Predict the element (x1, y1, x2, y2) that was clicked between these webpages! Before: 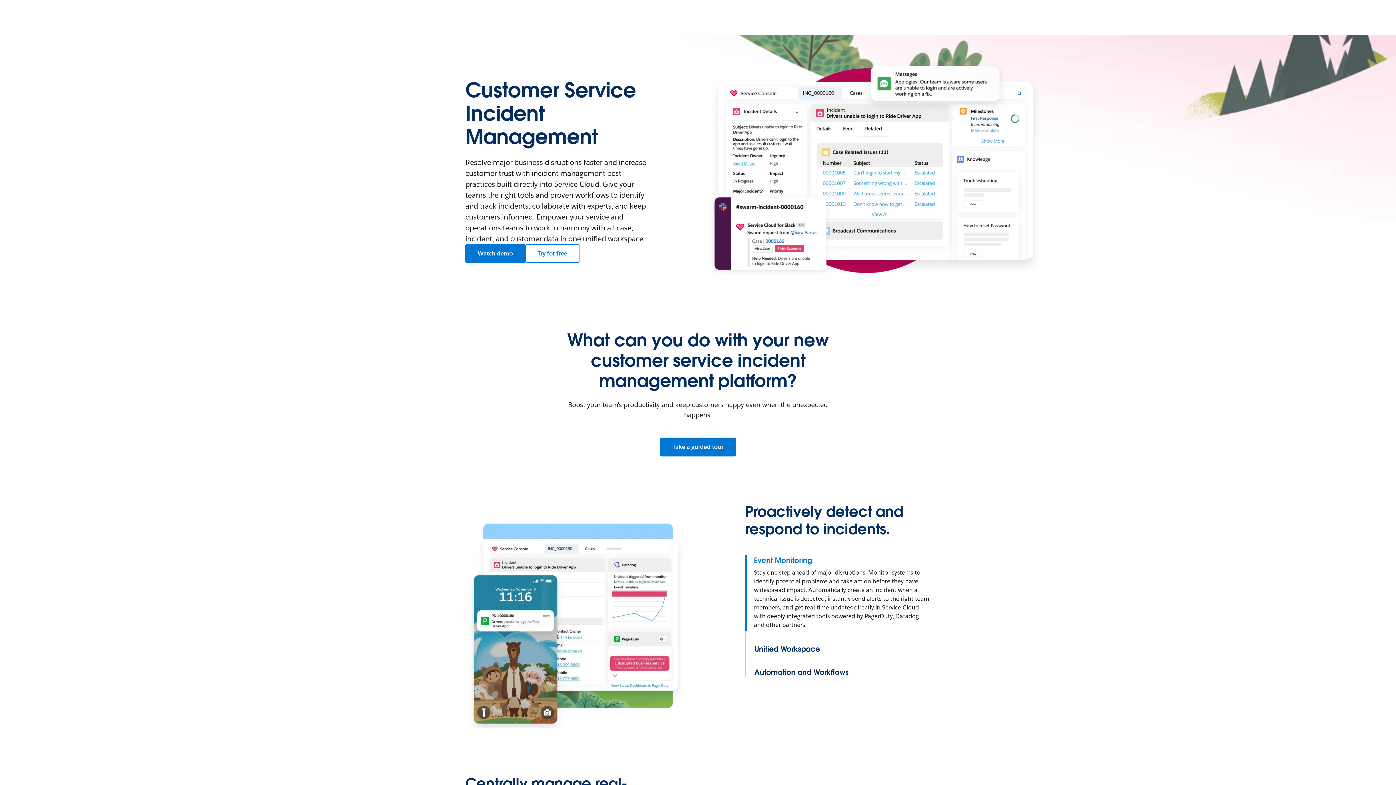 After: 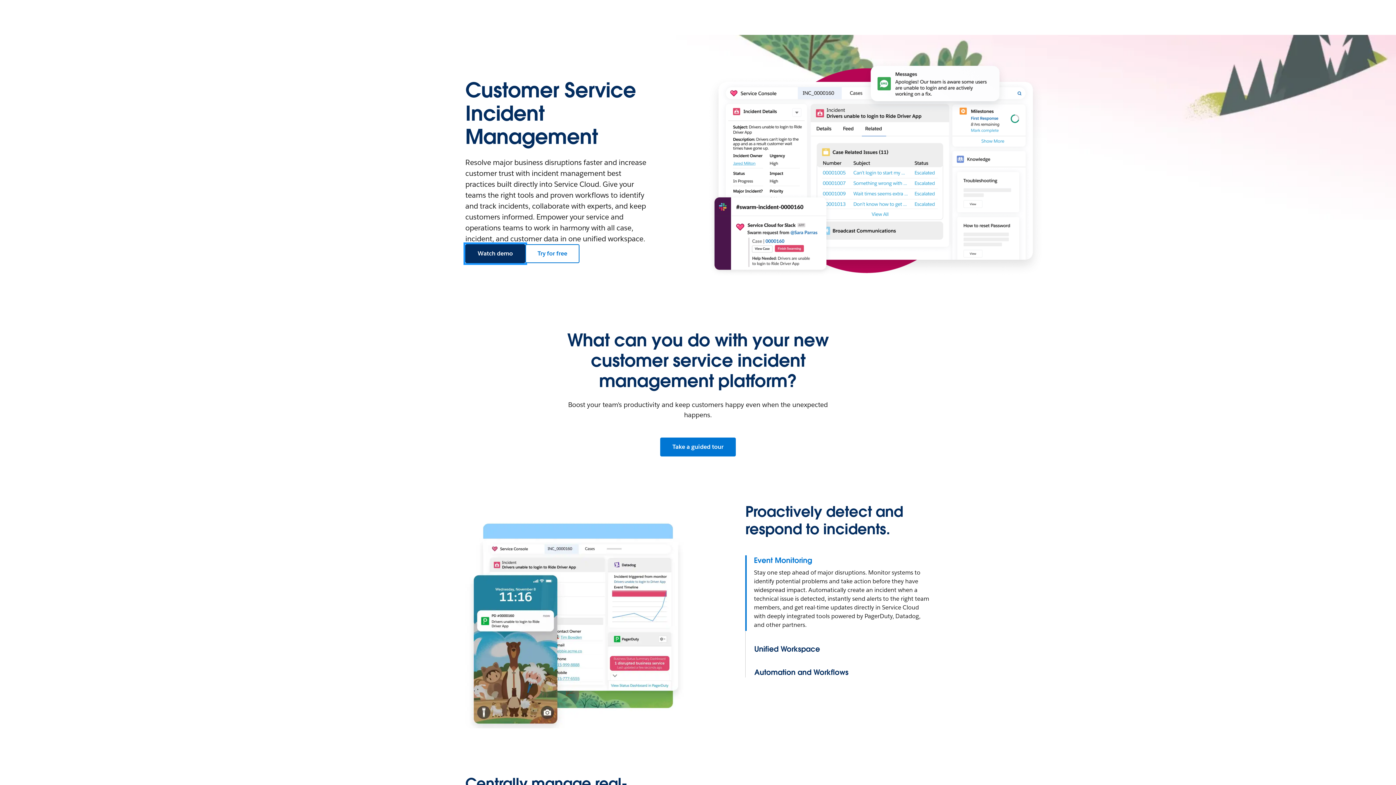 Action: bbox: (465, 244, 525, 263) label: Watch demo: Customer Service Incident Management